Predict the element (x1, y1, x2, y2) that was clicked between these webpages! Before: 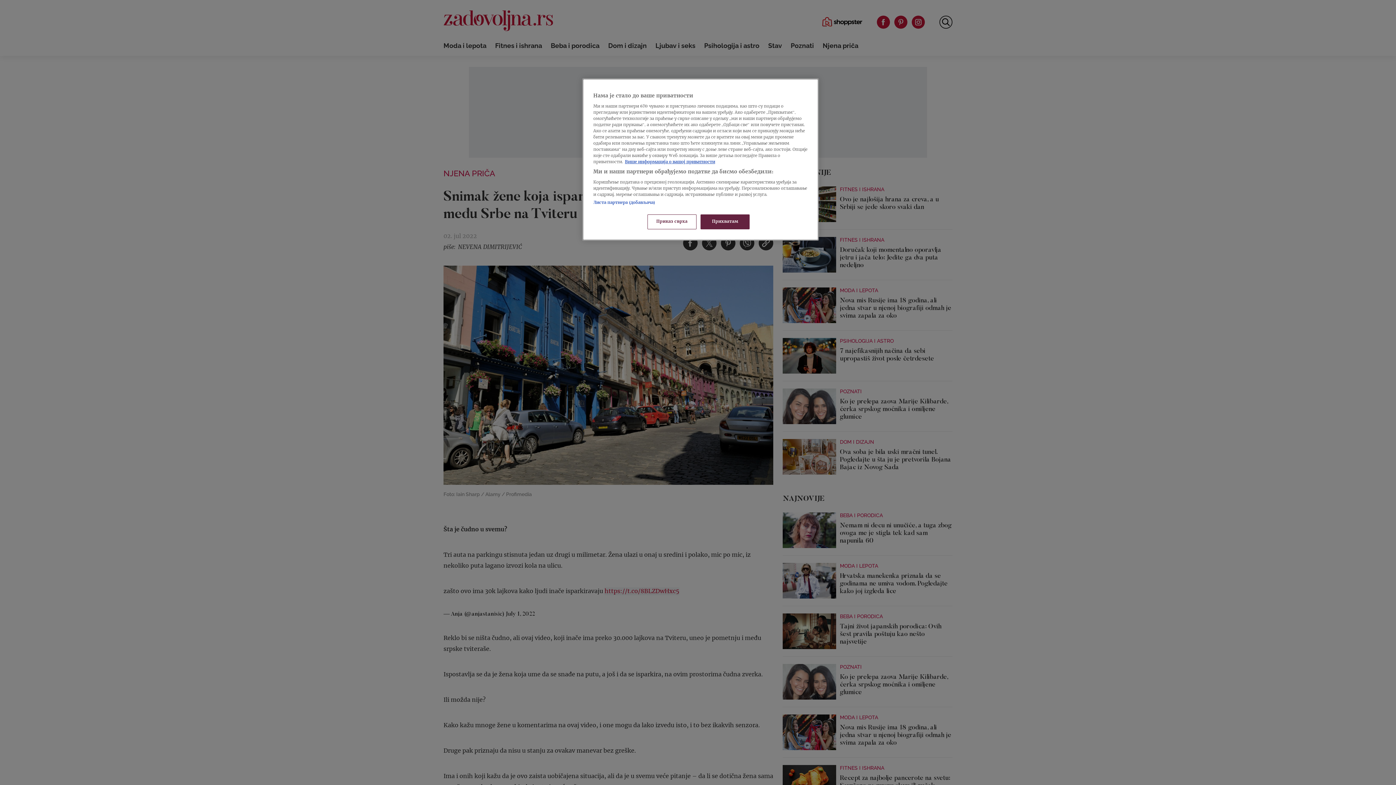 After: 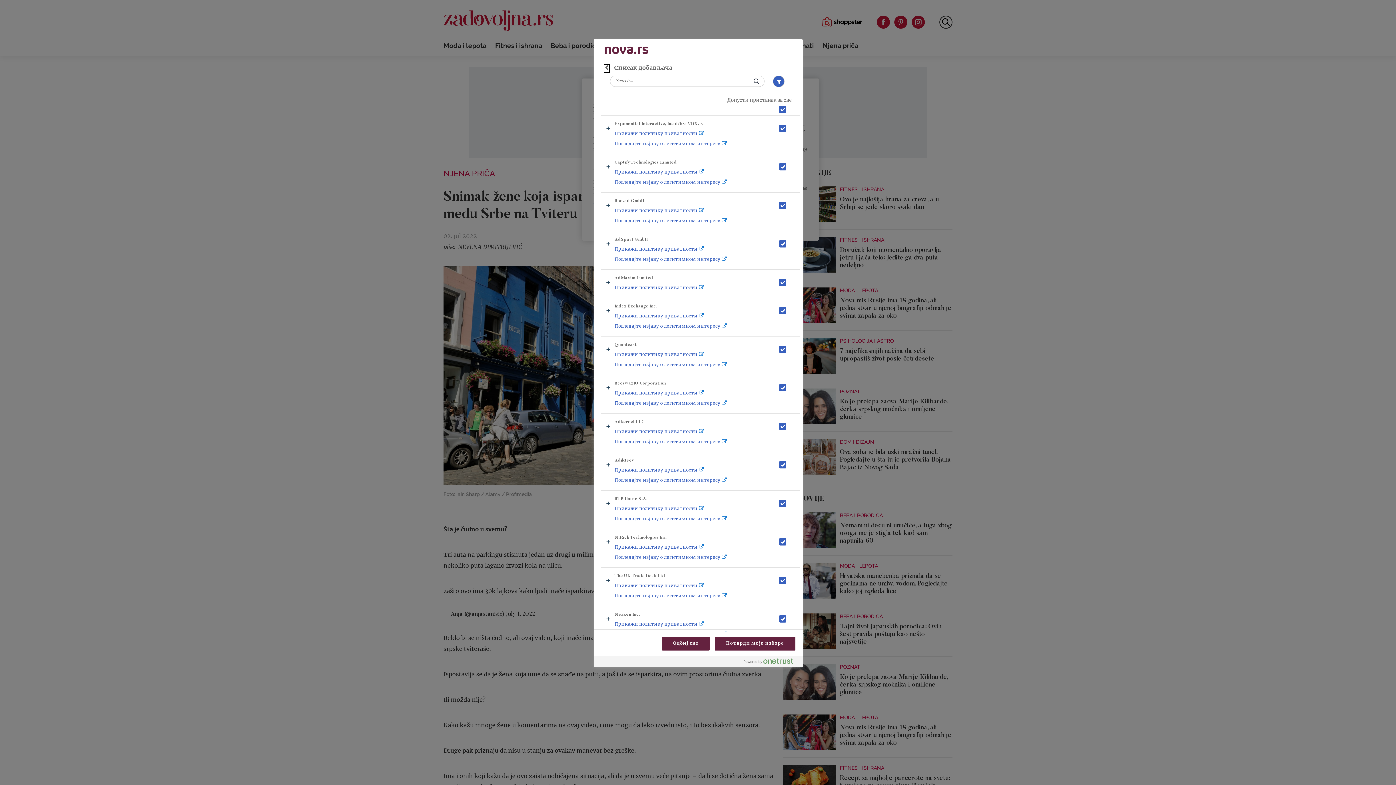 Action: bbox: (593, 200, 655, 205) label: Листа партнера (добављача)